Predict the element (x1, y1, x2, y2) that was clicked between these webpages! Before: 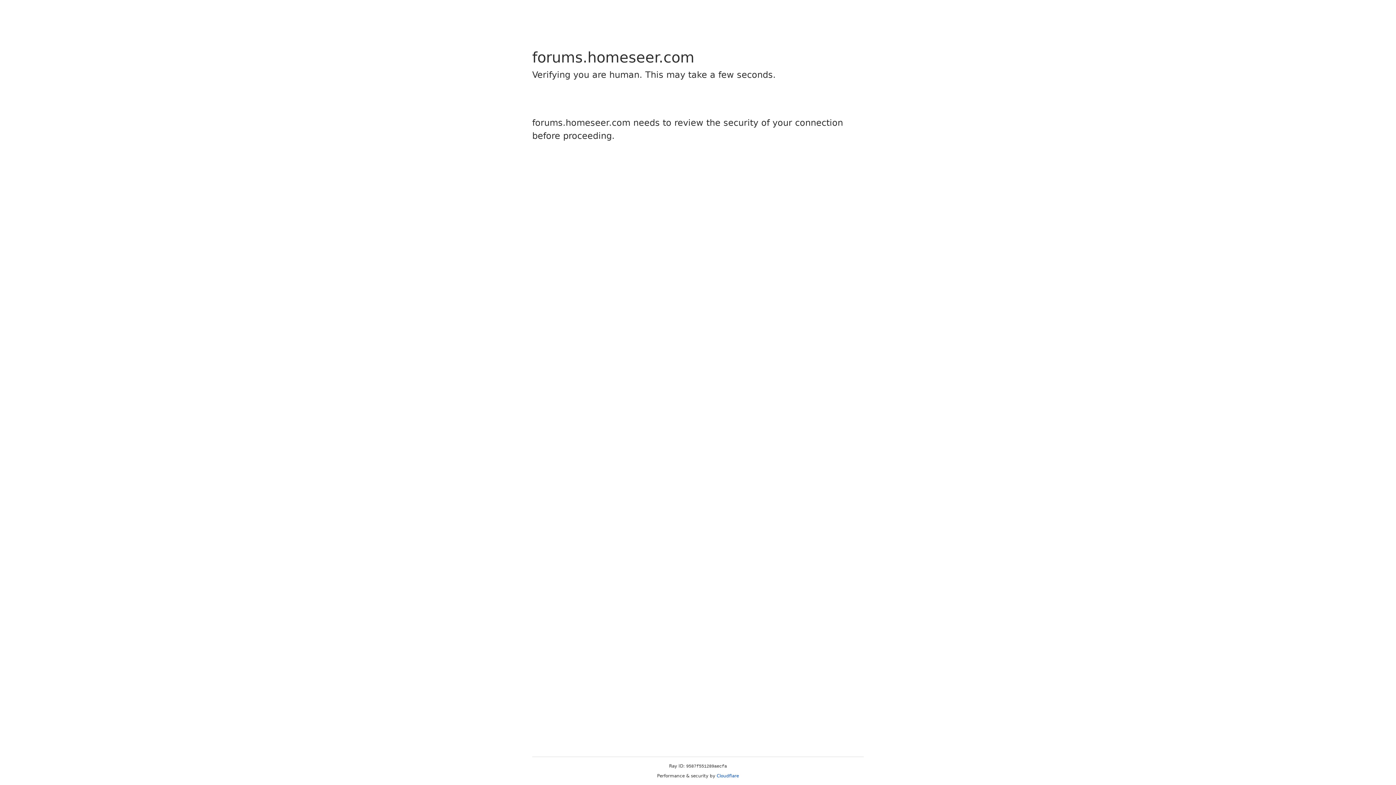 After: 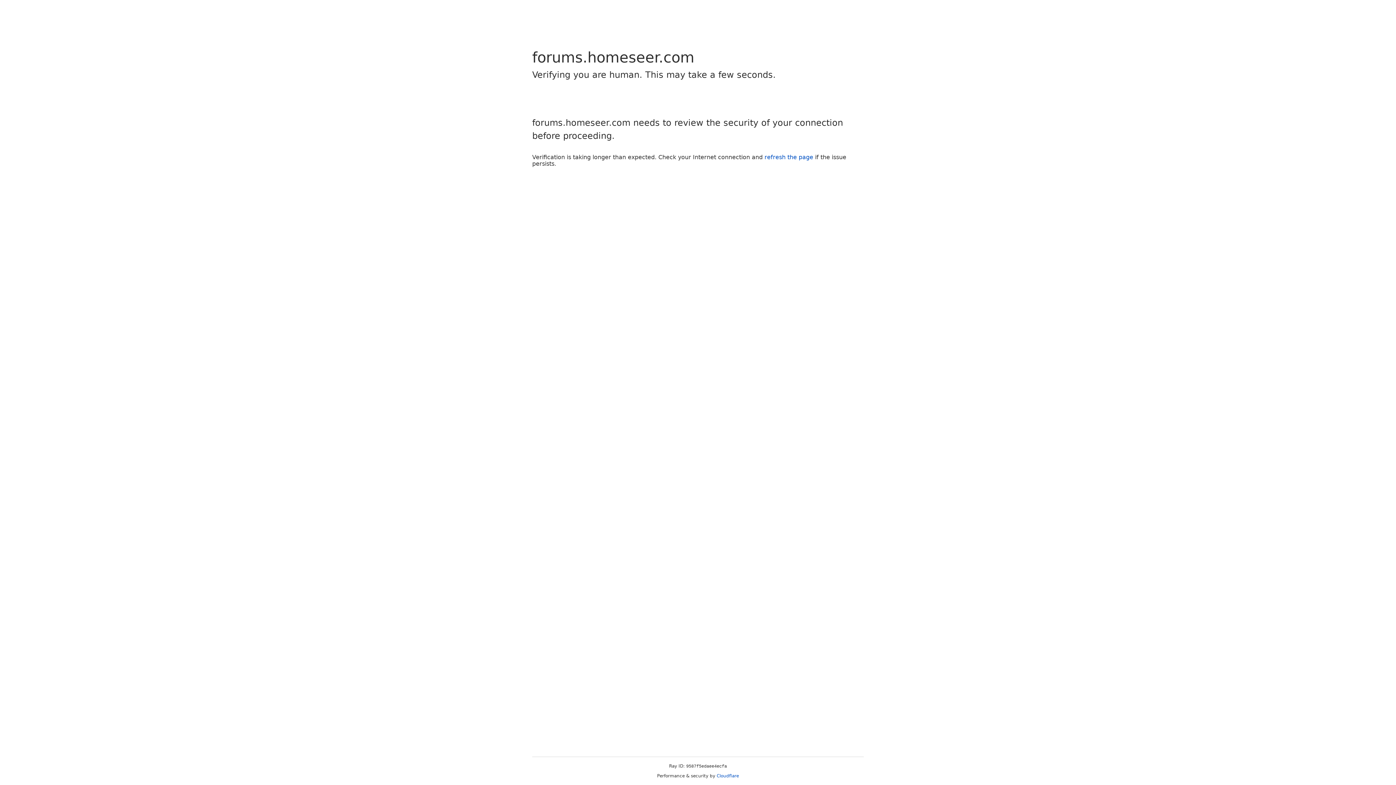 Action: label: Cloudflare bbox: (716, 773, 739, 778)